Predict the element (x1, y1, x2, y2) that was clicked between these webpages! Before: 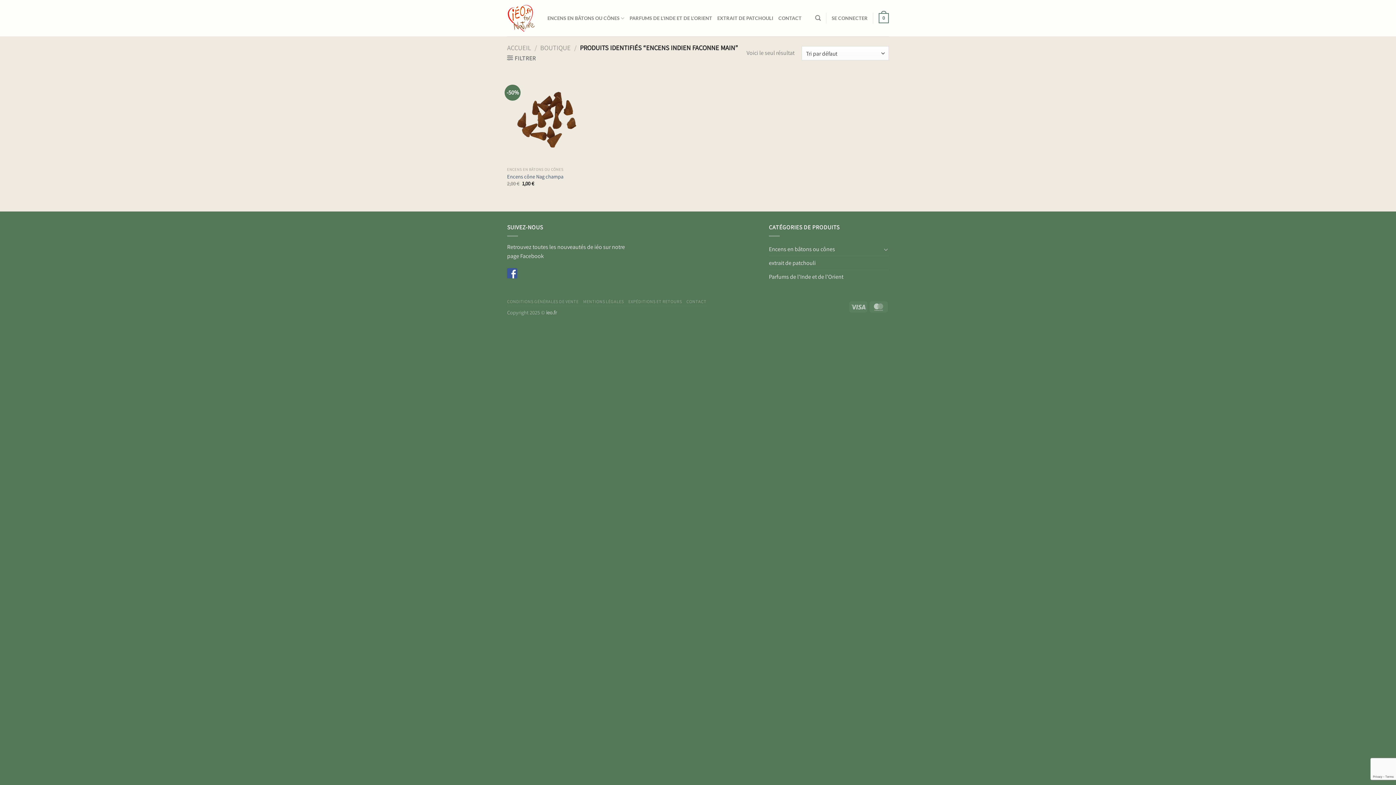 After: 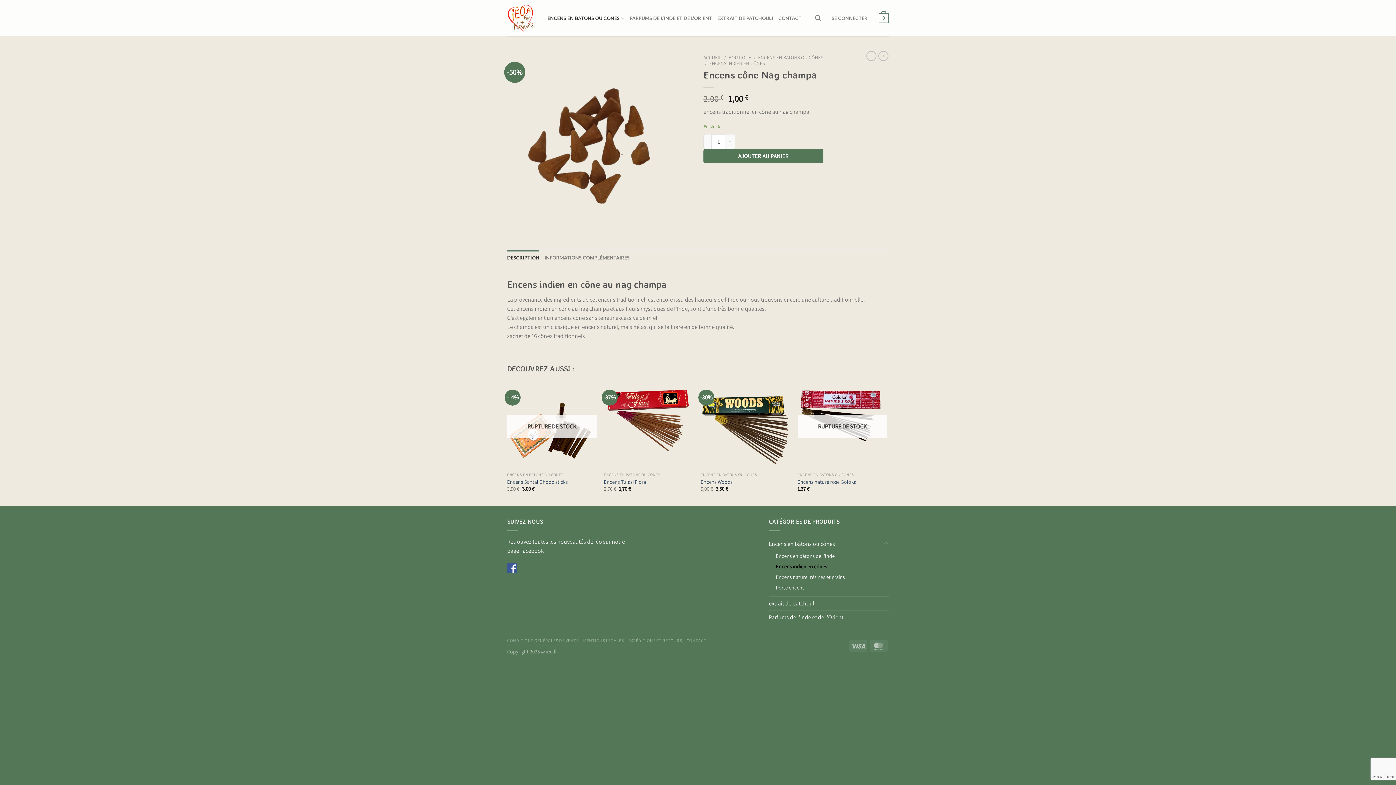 Action: label: Encens cône Nag champa bbox: (507, 73, 596, 163)